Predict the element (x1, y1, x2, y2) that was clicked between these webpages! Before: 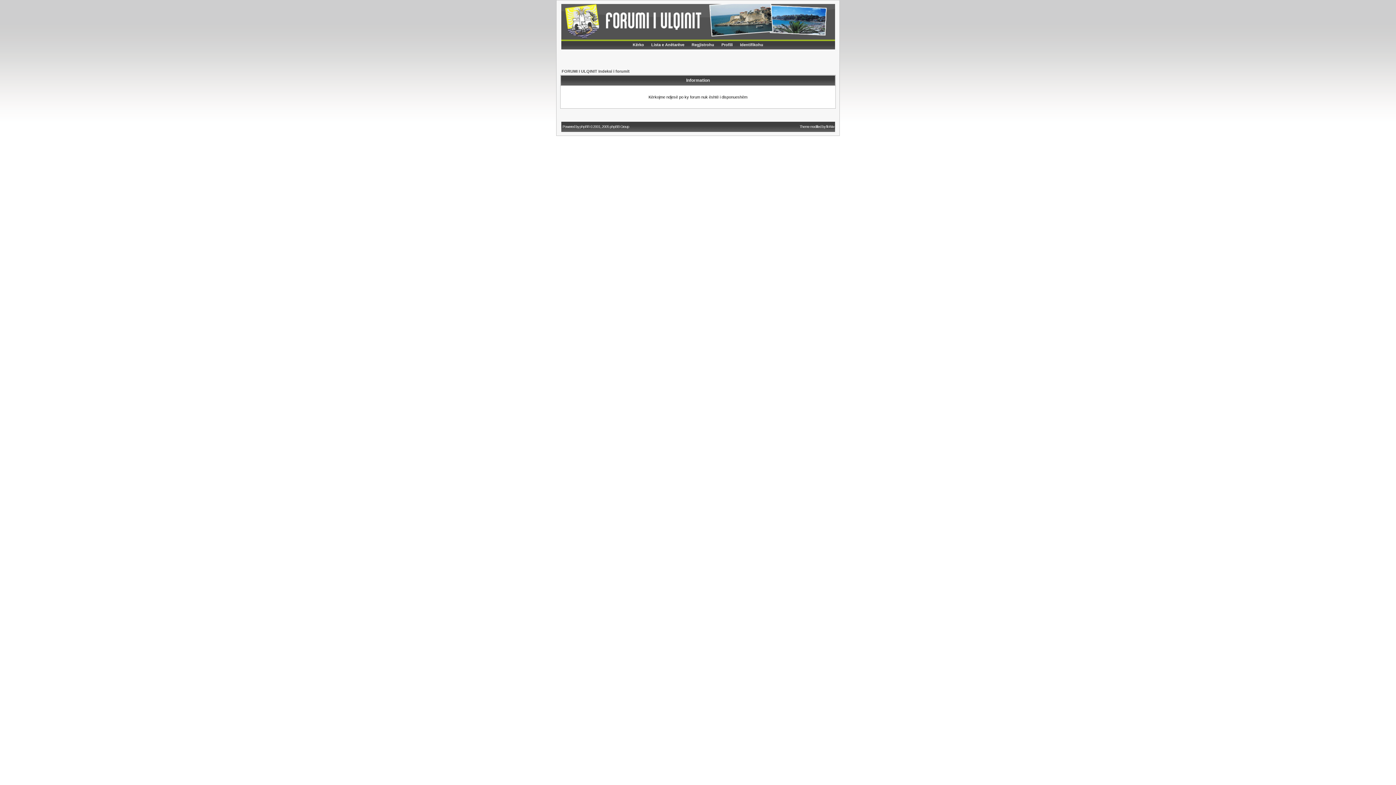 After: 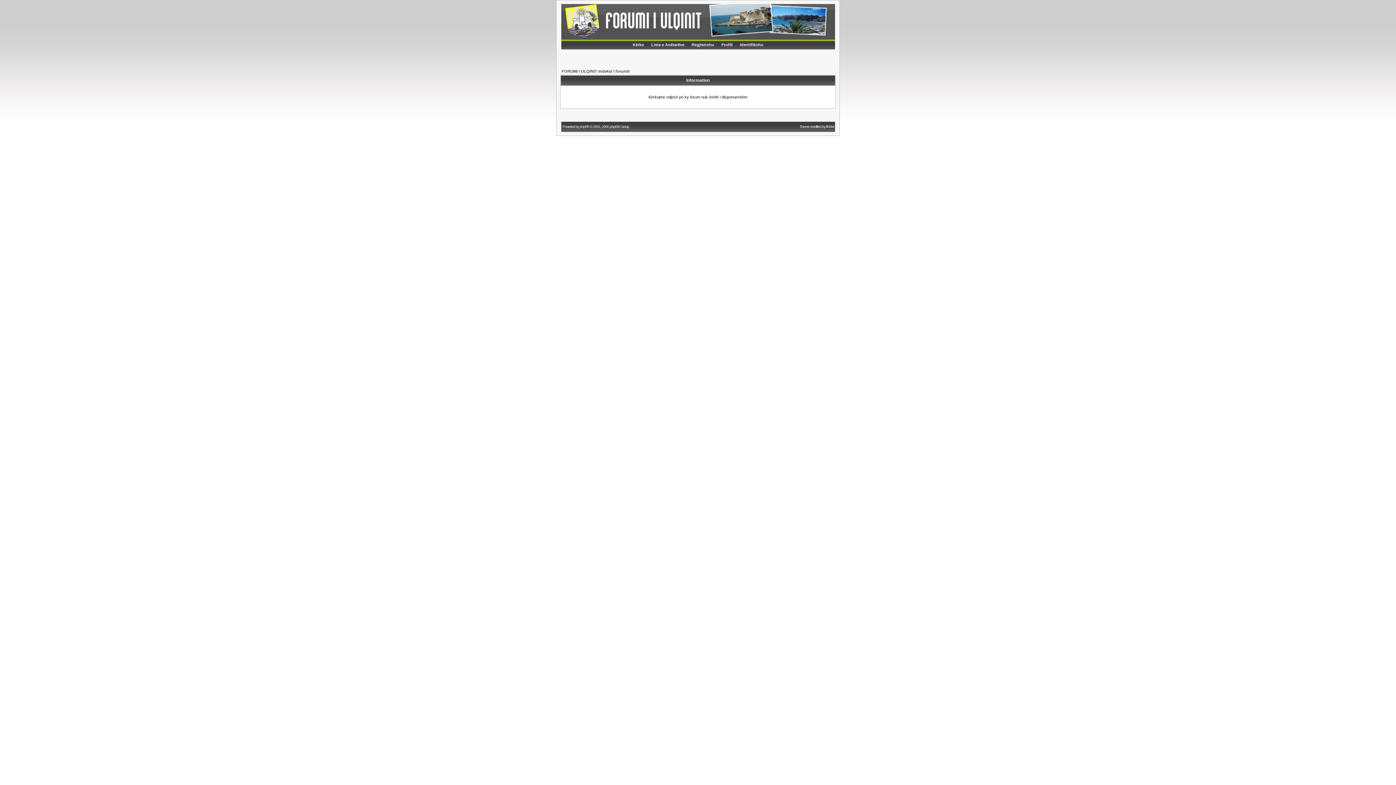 Action: label: floWw  bbox: (826, 124, 835, 128)